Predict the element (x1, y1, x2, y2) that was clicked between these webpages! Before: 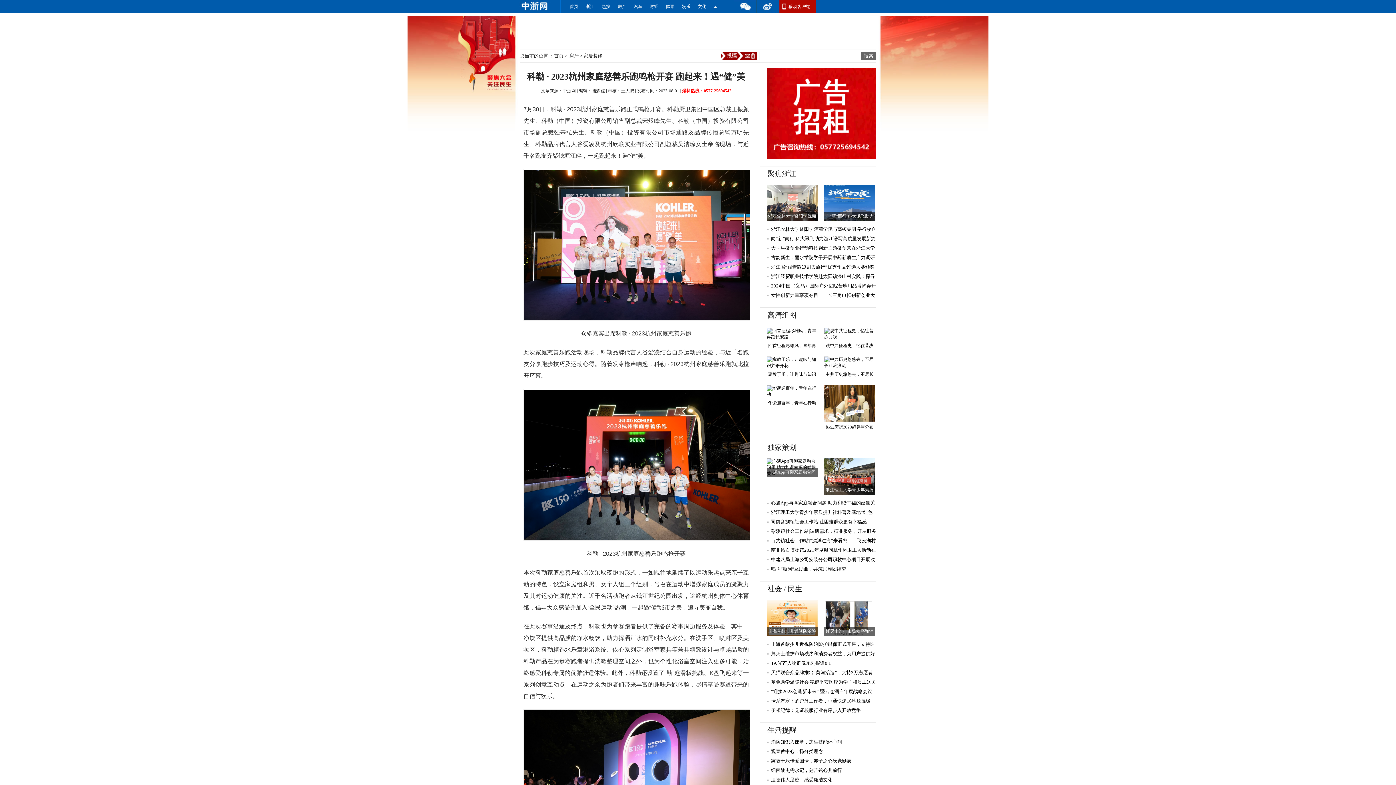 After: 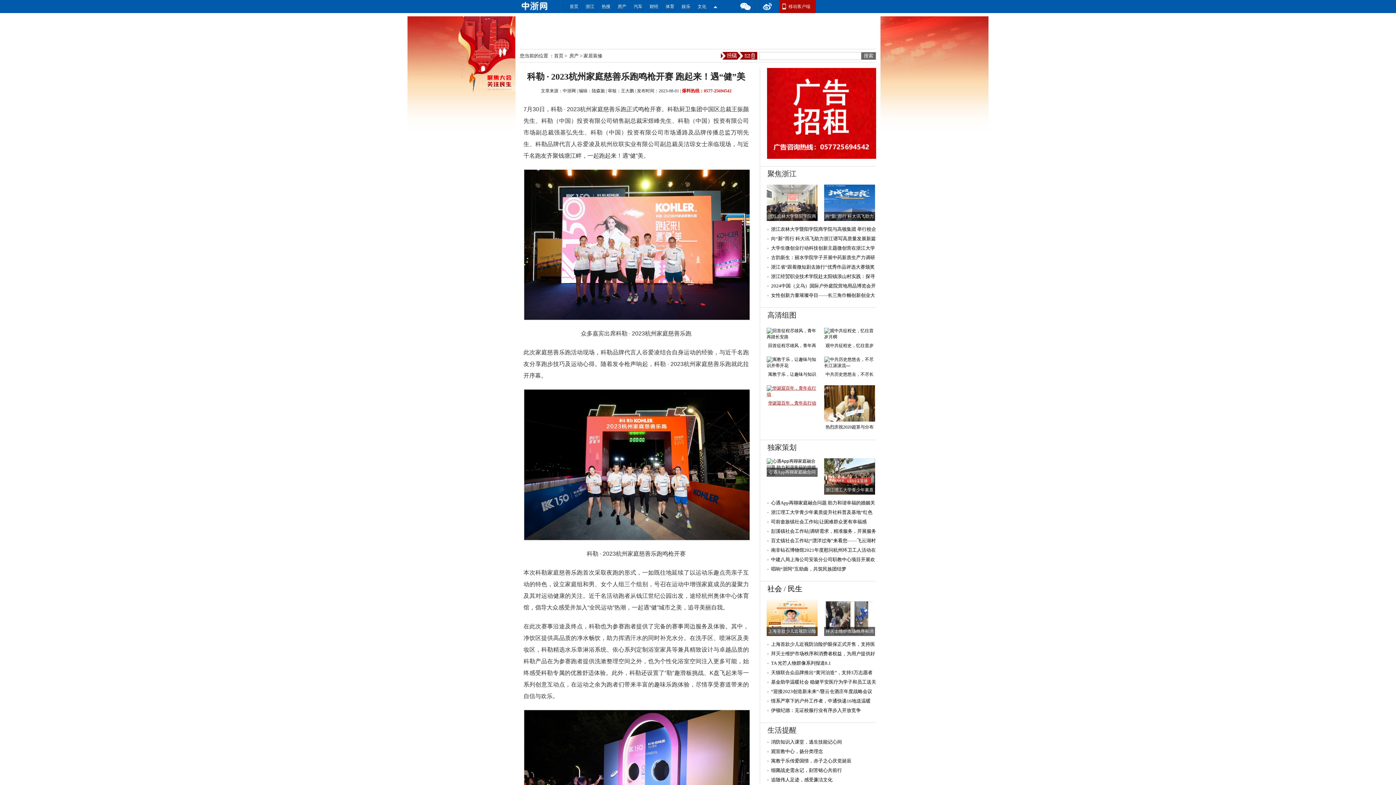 Action: bbox: (766, 392, 817, 408) label: 华诞迎百年，青年在行动